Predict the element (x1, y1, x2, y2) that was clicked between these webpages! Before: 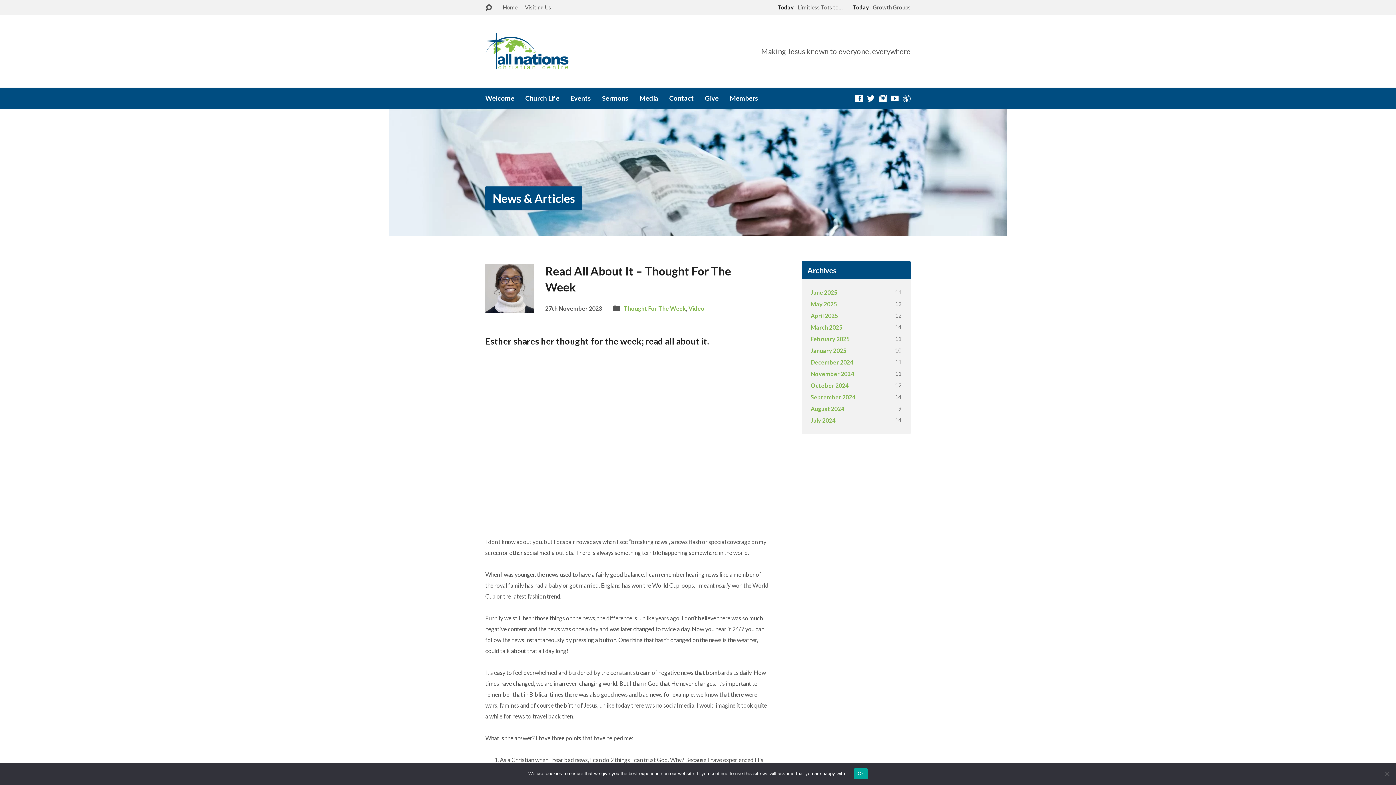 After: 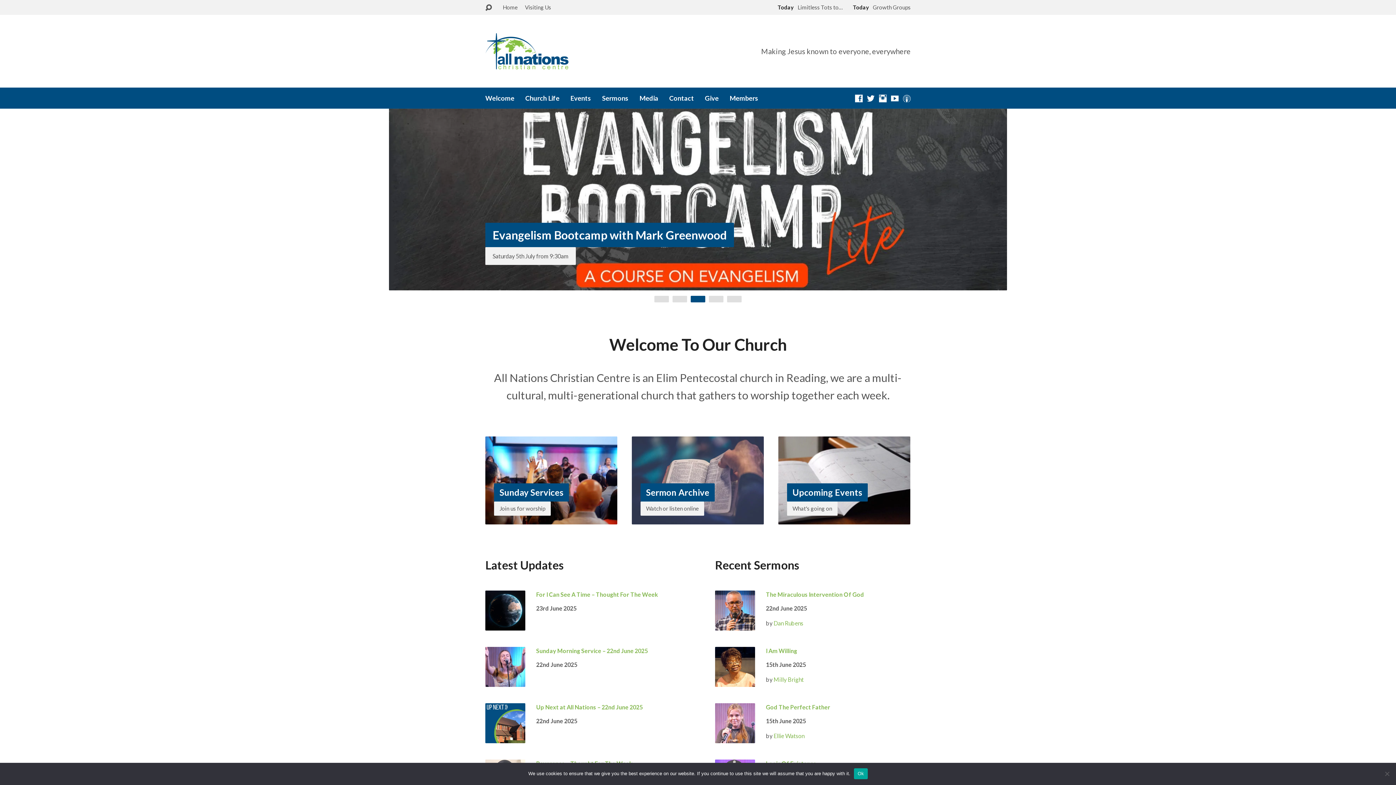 Action: label: October 2024 bbox: (810, 382, 848, 389)